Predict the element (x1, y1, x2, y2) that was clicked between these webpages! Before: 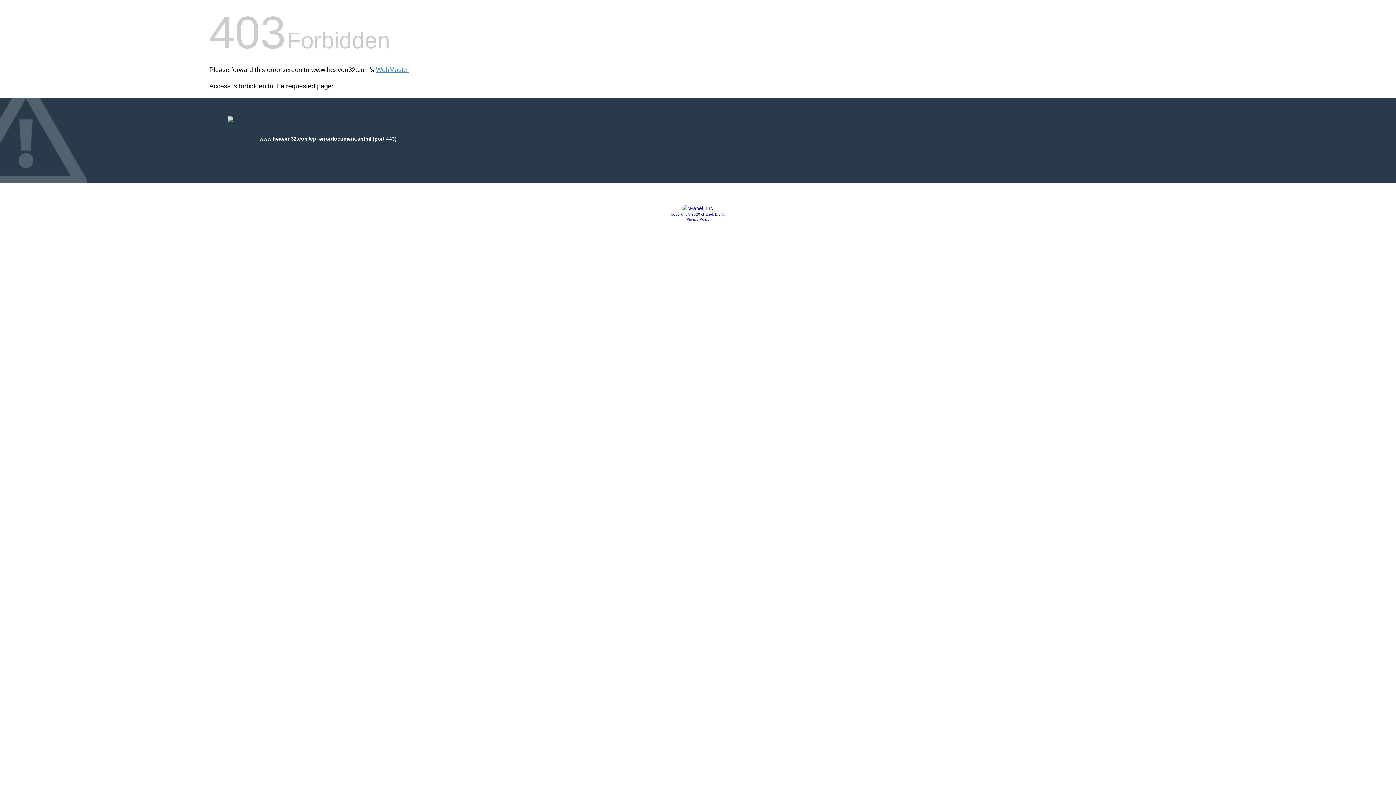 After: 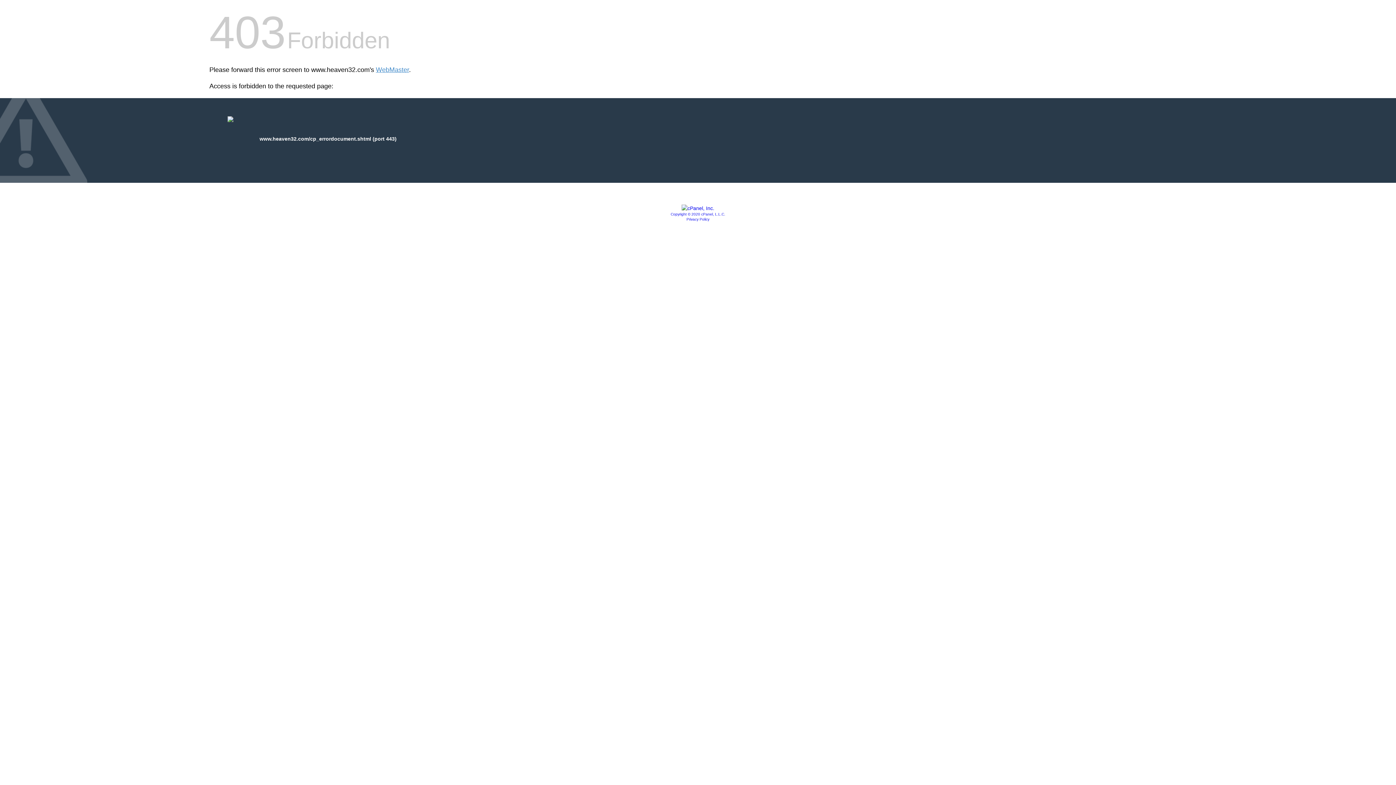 Action: bbox: (686, 217, 709, 221) label: Privacy Policy